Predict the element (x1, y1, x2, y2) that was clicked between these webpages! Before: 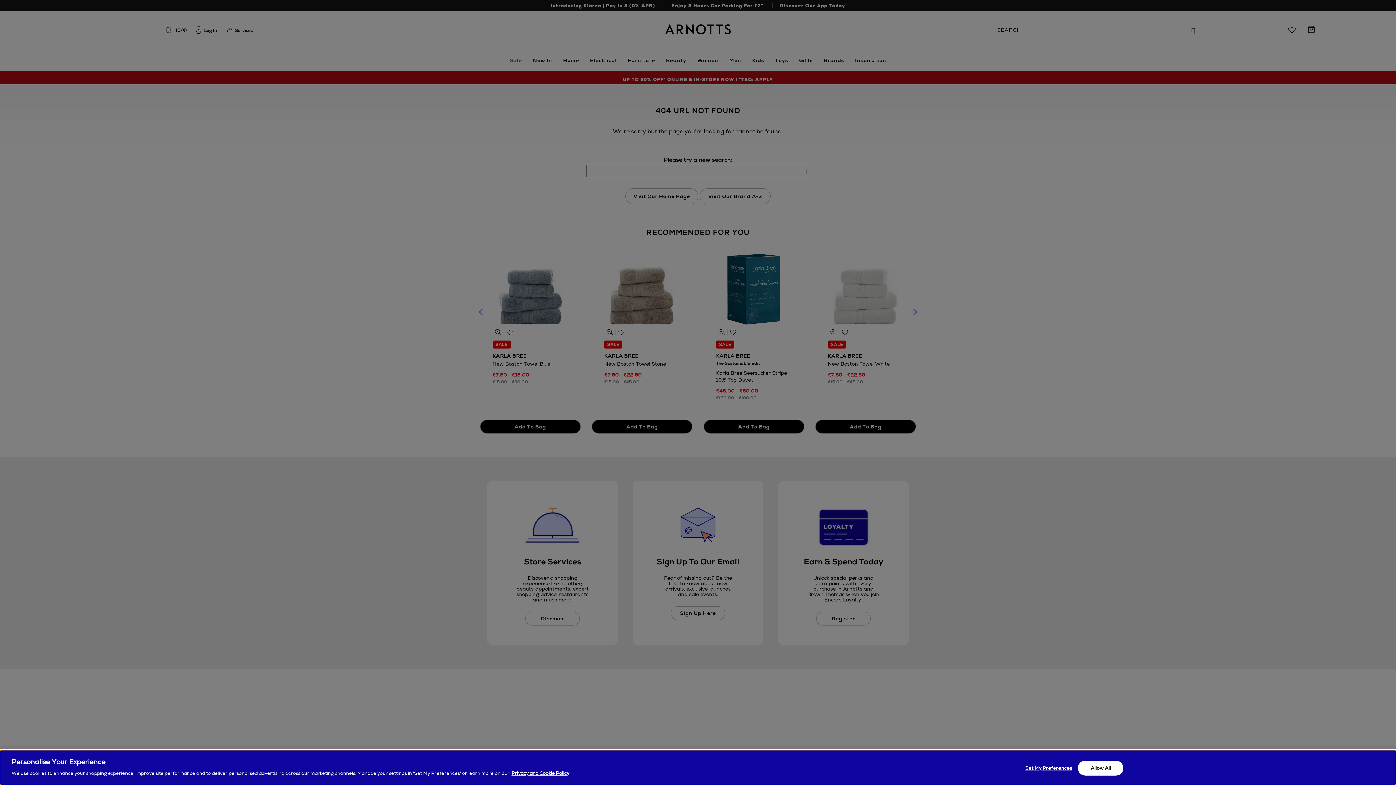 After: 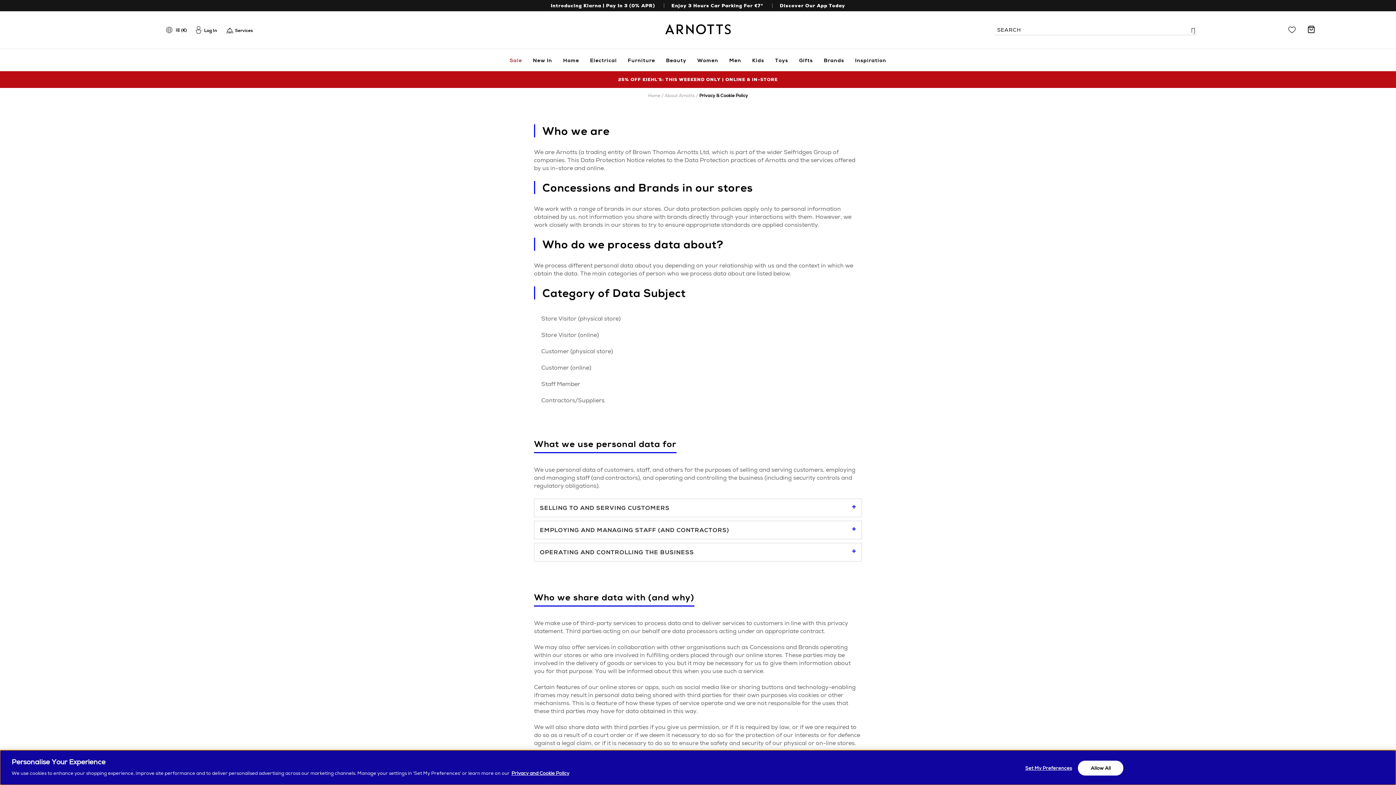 Action: bbox: (511, 770, 569, 776) label: Privacy and Cookie Policy